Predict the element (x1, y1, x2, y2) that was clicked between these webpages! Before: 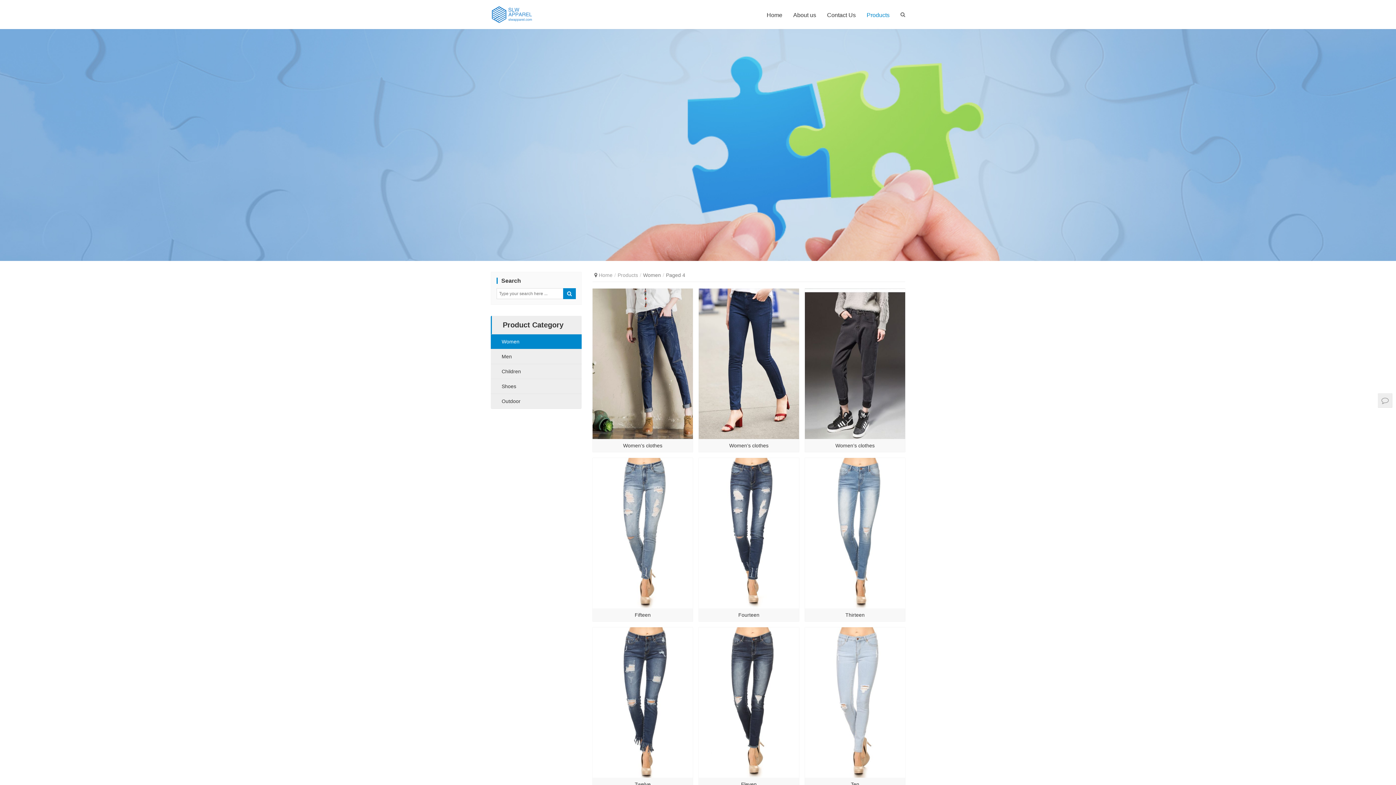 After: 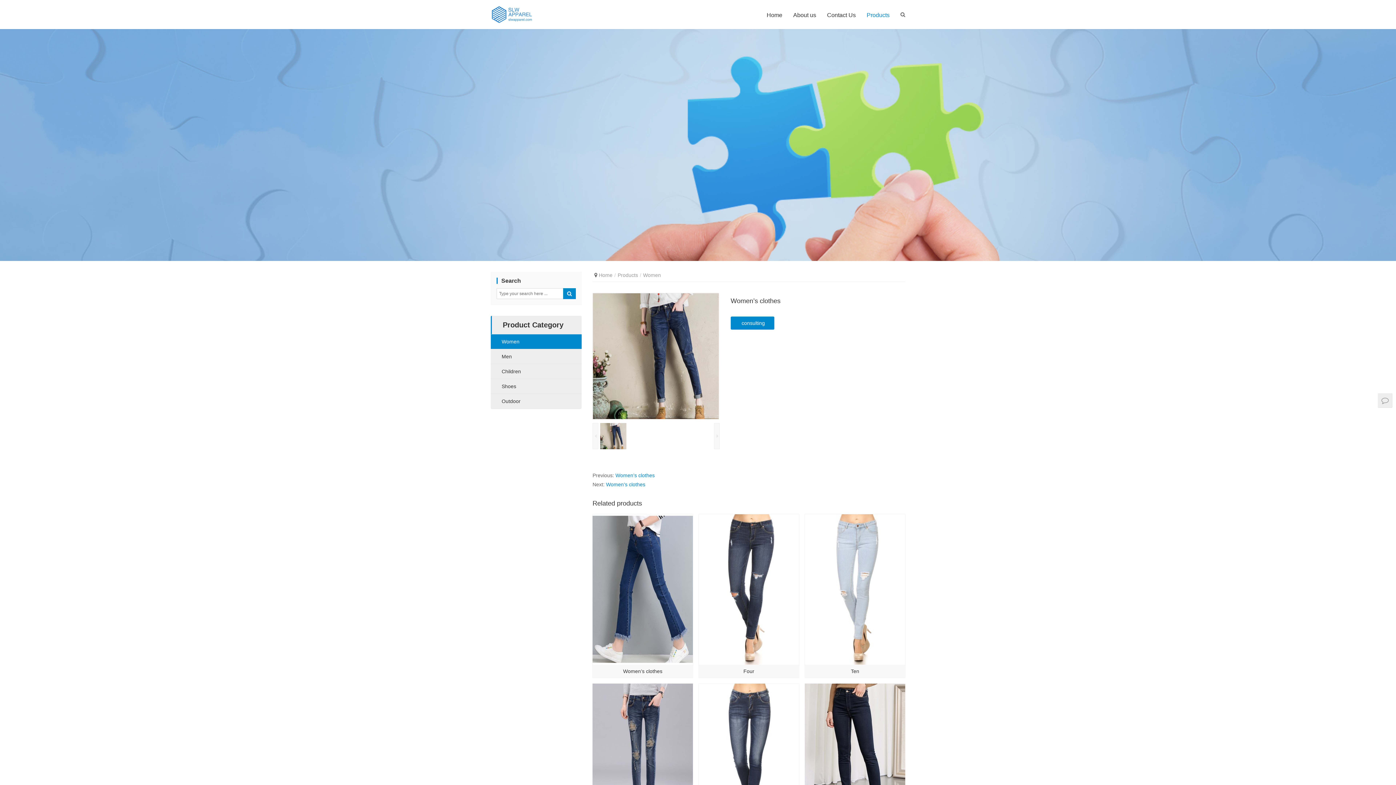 Action: label: Women’s clothes bbox: (595, 442, 690, 449)